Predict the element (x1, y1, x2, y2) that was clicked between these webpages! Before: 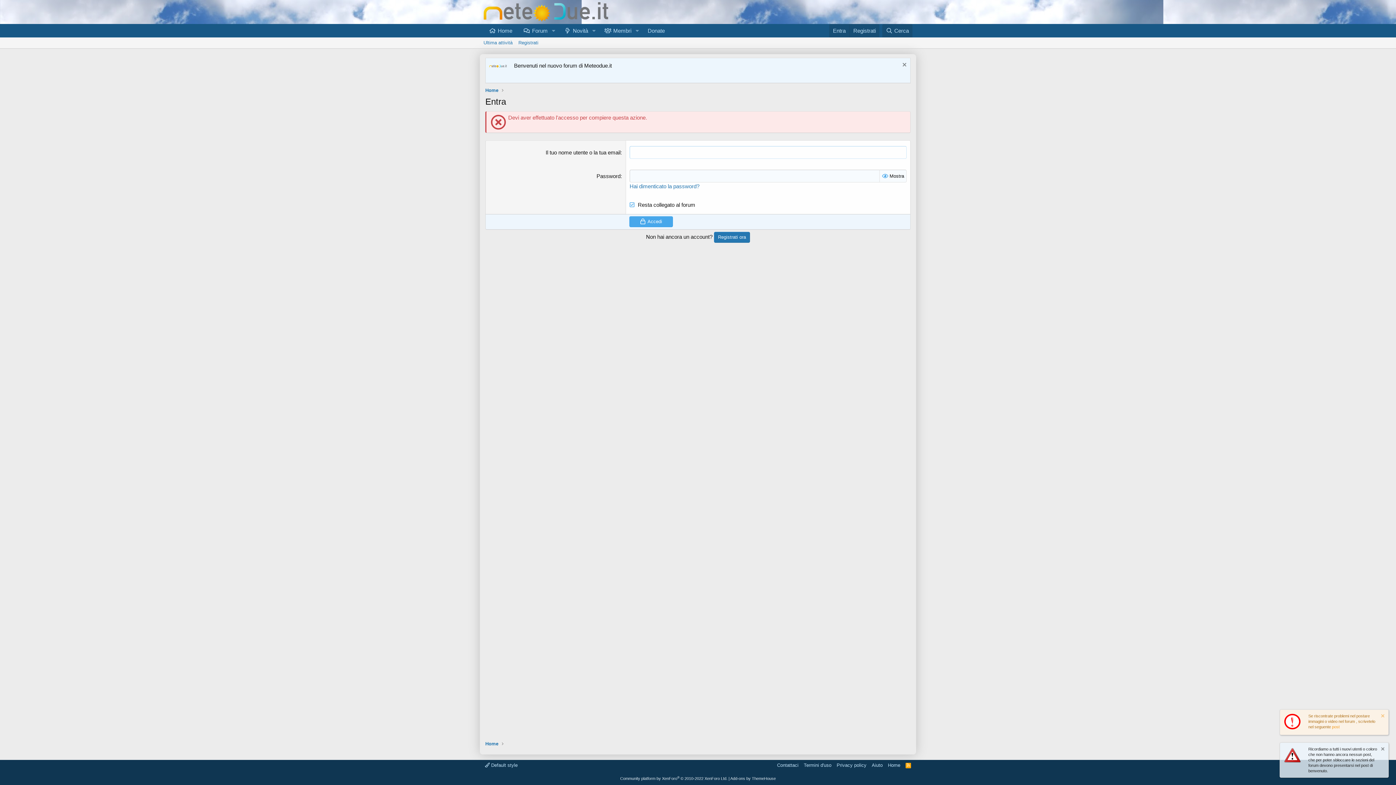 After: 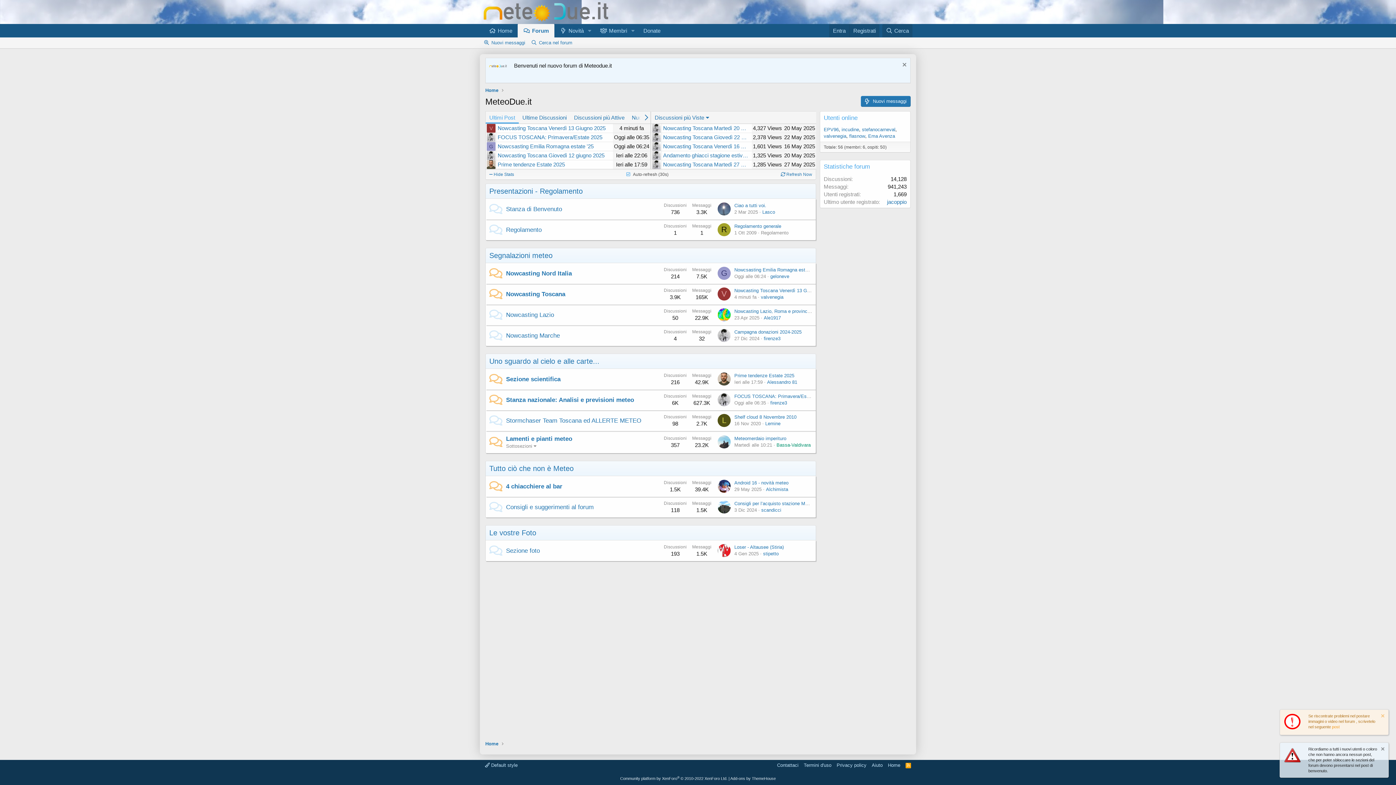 Action: bbox: (886, 762, 902, 769) label: Home